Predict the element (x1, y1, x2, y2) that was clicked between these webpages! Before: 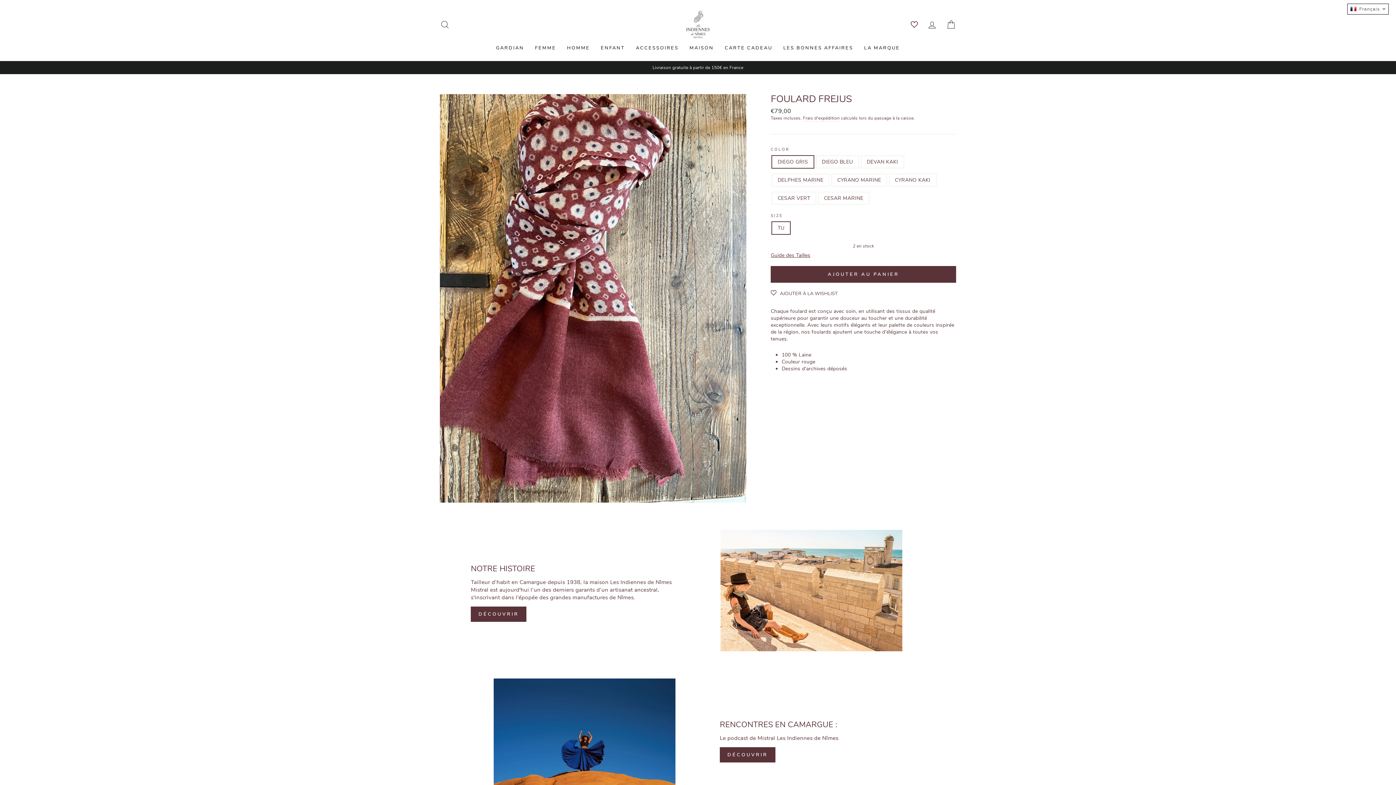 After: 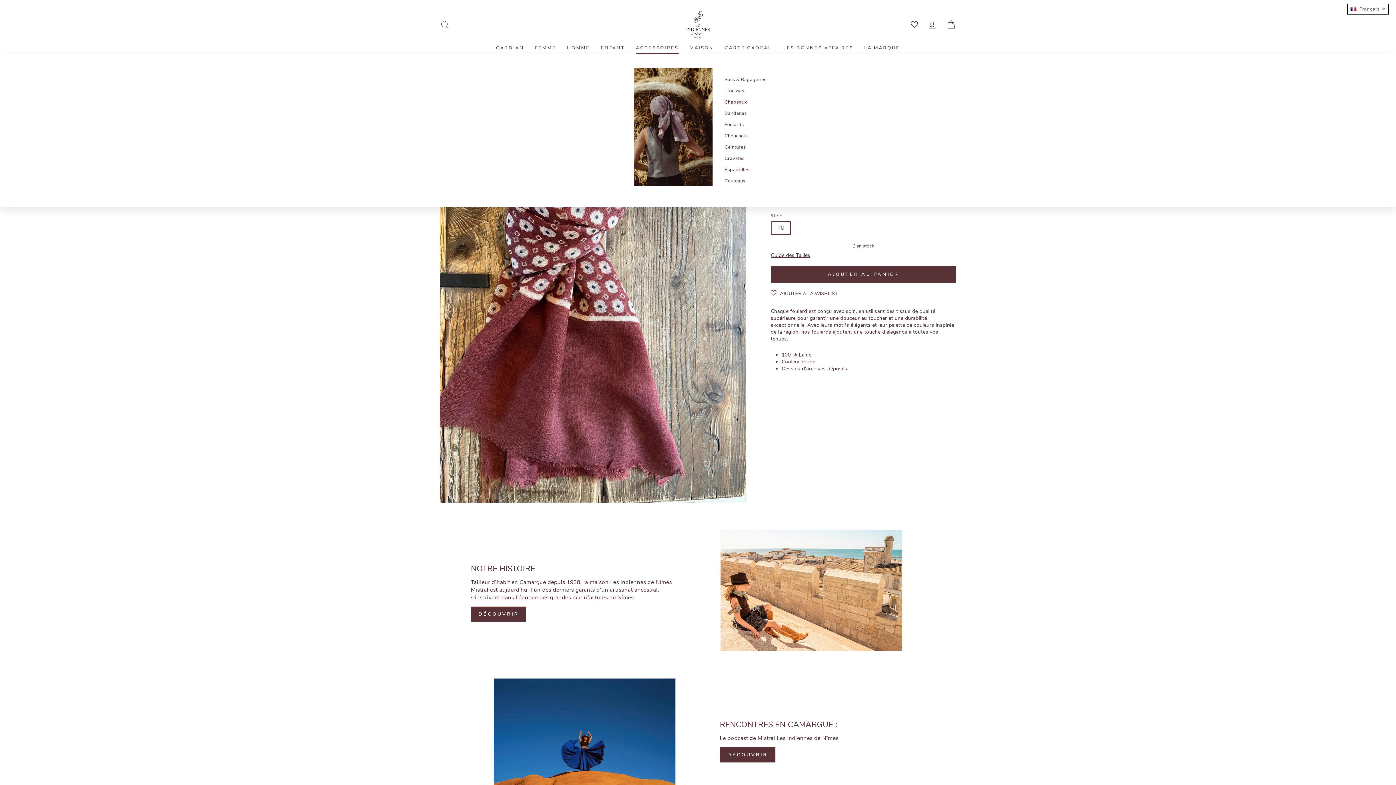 Action: label: ACCESSOIRES bbox: (630, 41, 684, 53)